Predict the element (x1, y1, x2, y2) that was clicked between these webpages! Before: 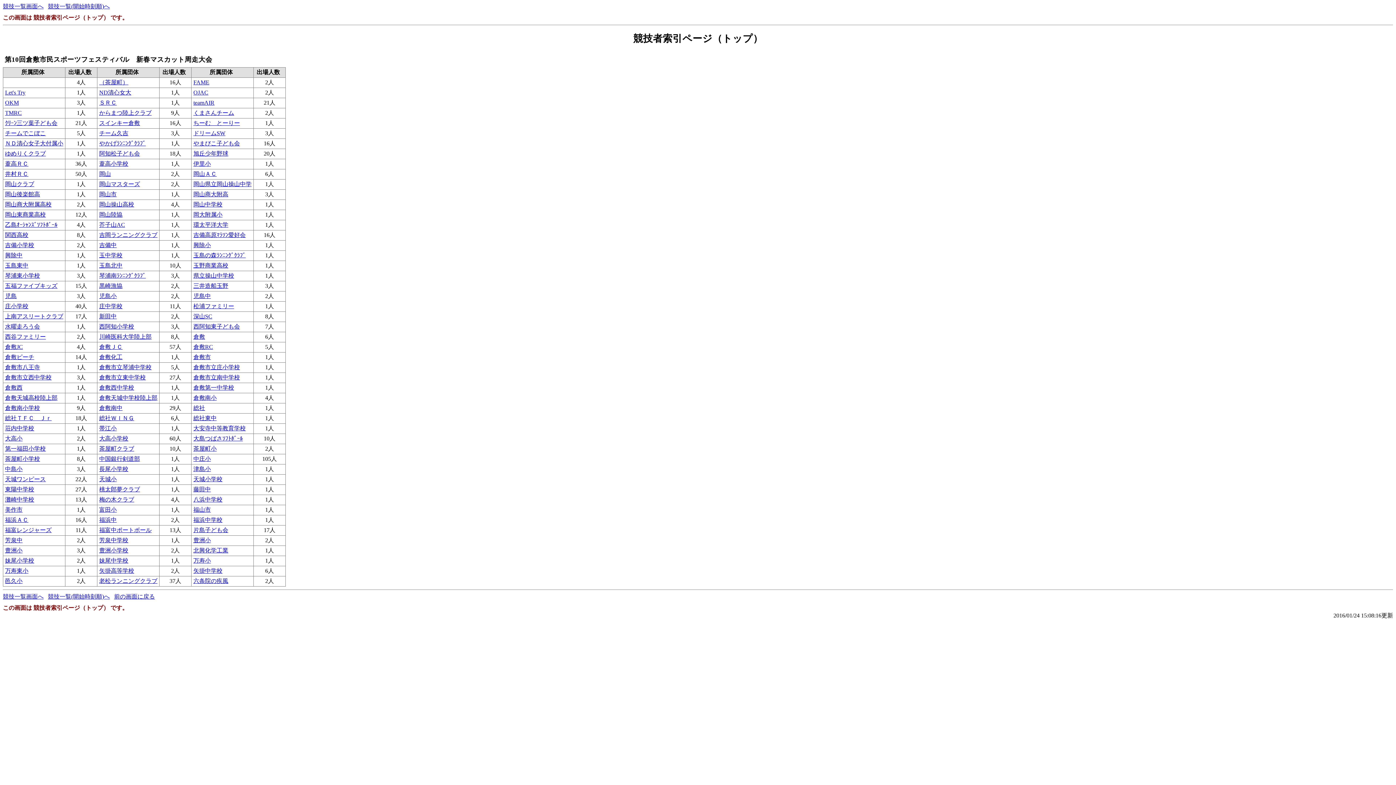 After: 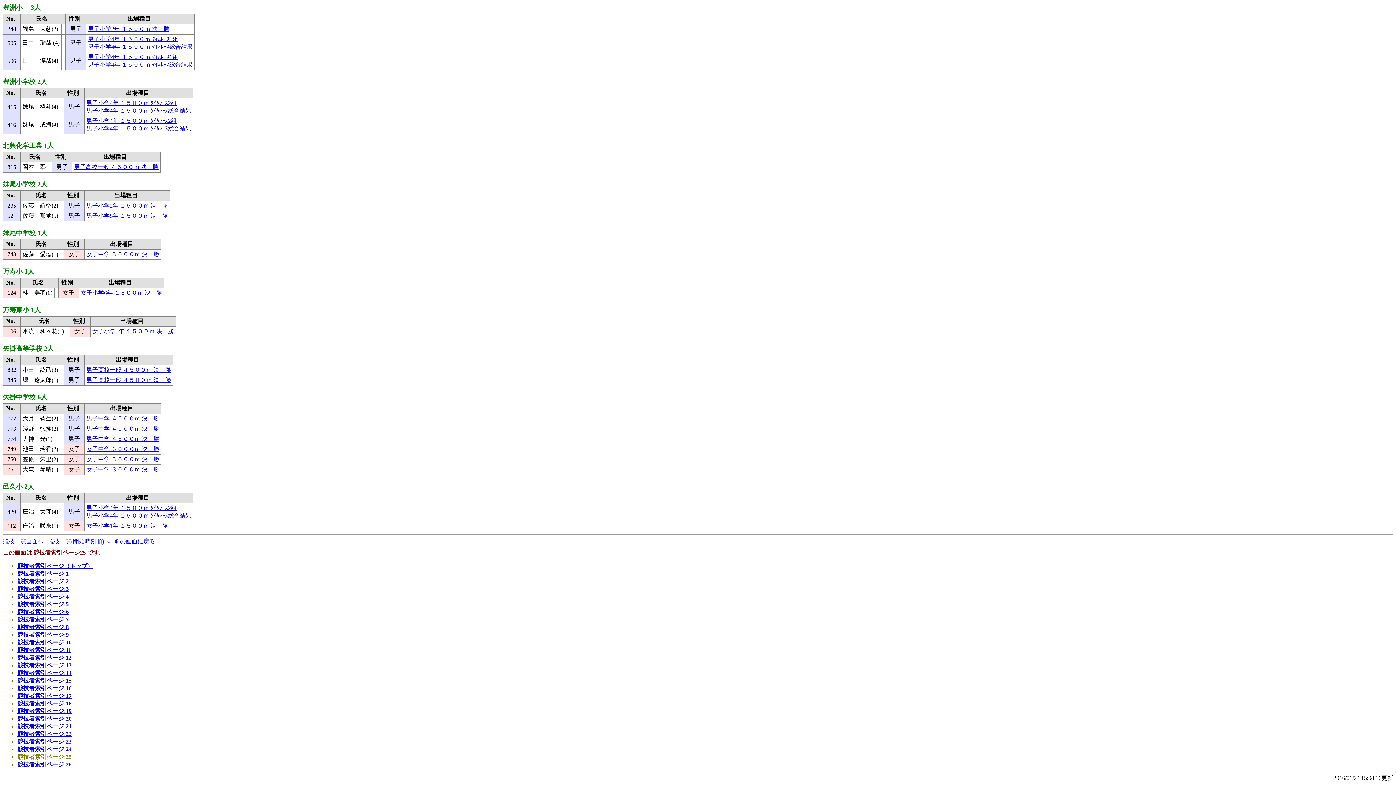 Action: label: 矢掛高等学校 bbox: (99, 567, 134, 574)